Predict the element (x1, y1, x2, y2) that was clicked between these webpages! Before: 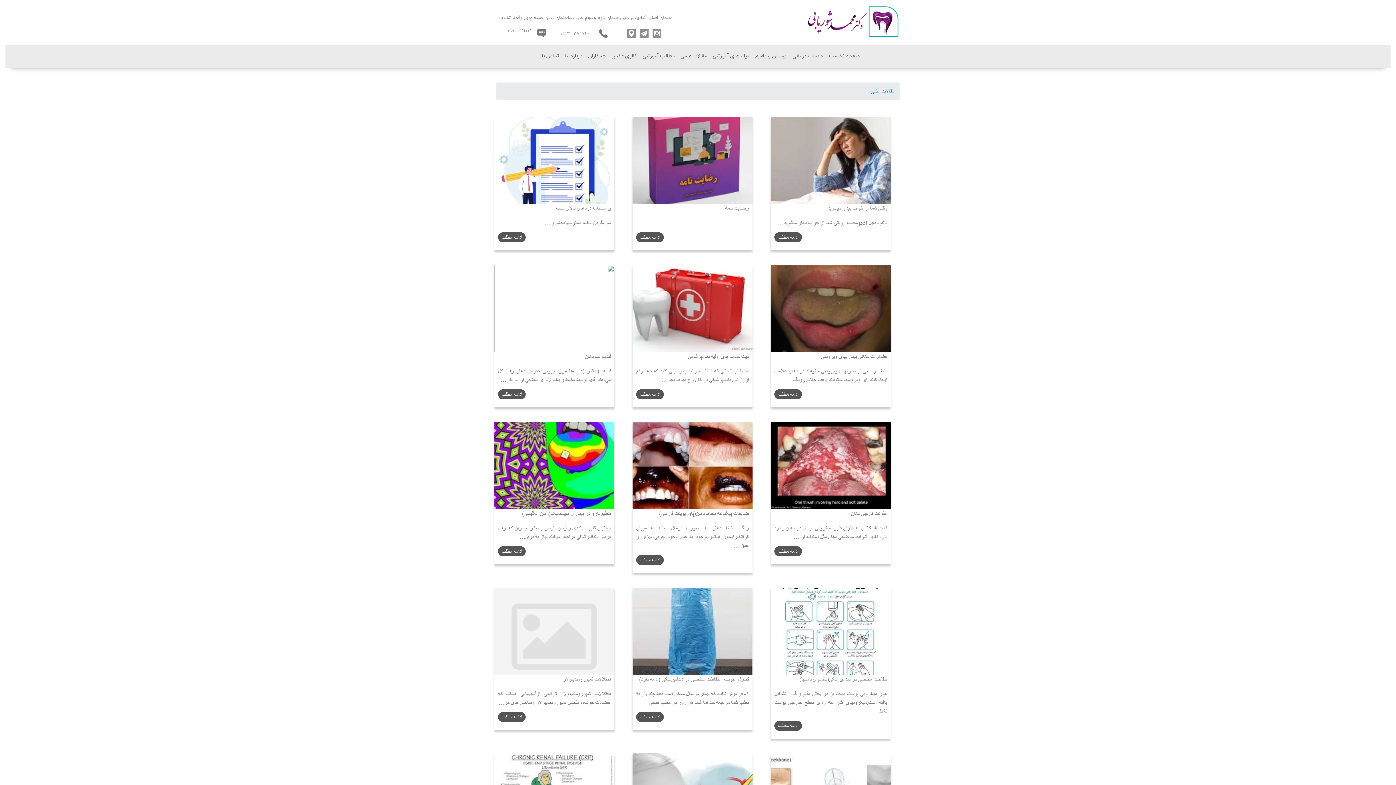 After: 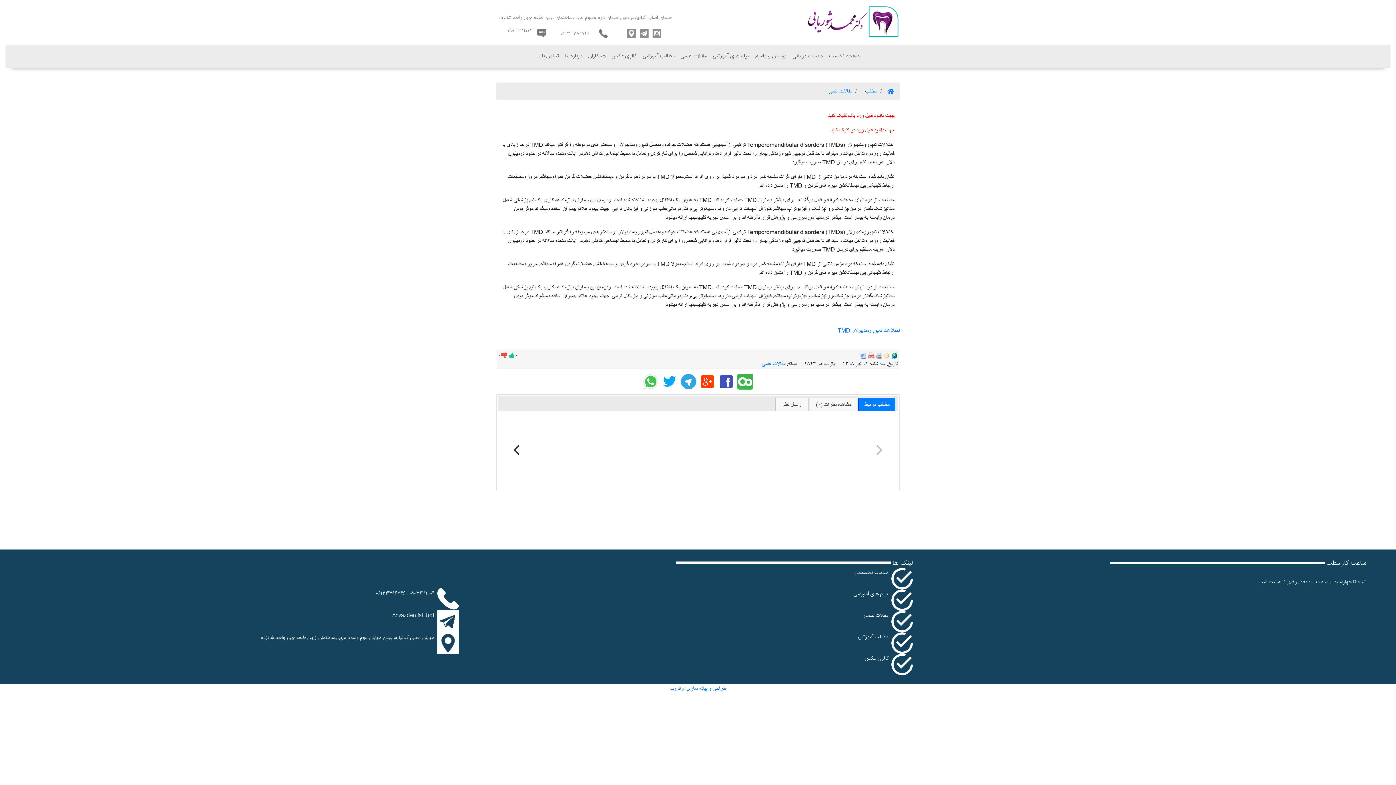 Action: bbox: (498, 712, 525, 722) label: ادامه مطلب